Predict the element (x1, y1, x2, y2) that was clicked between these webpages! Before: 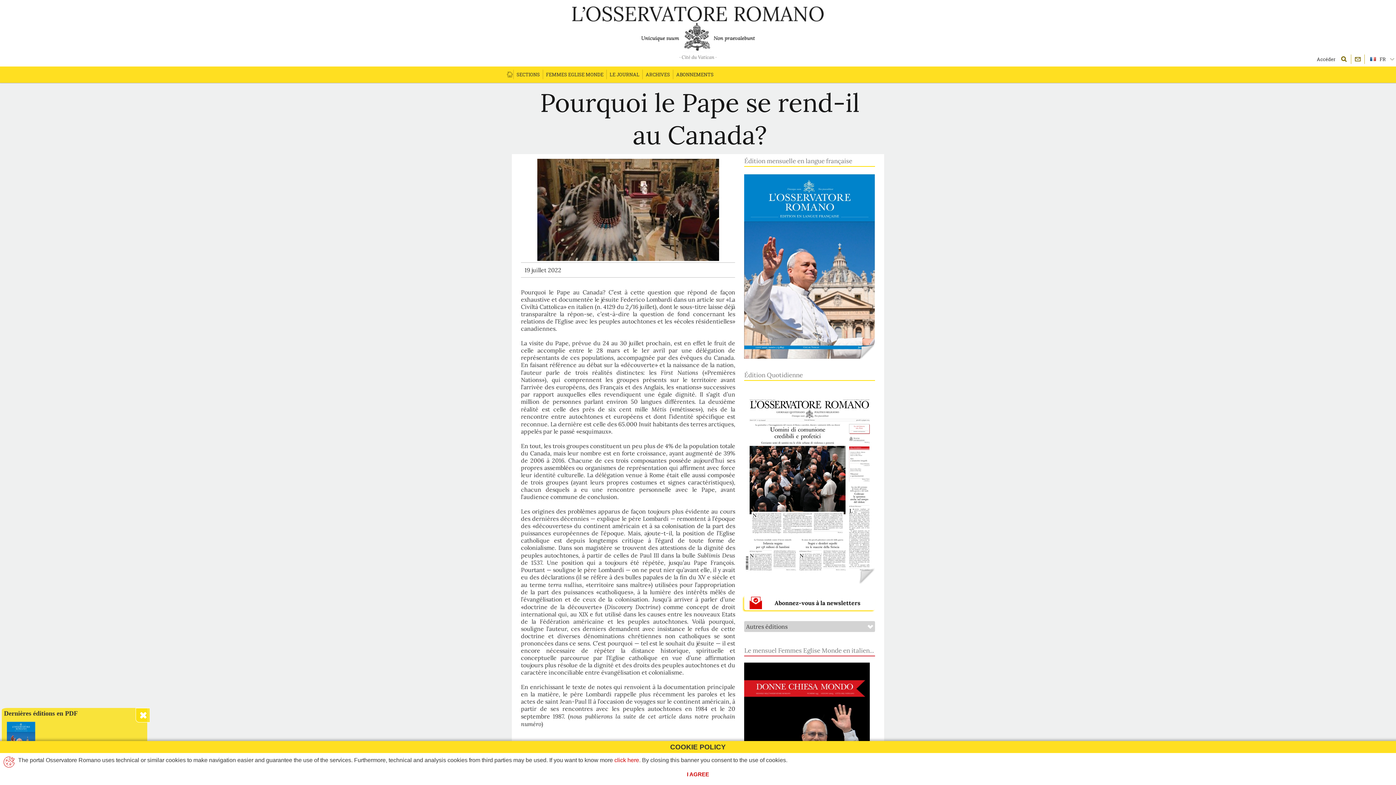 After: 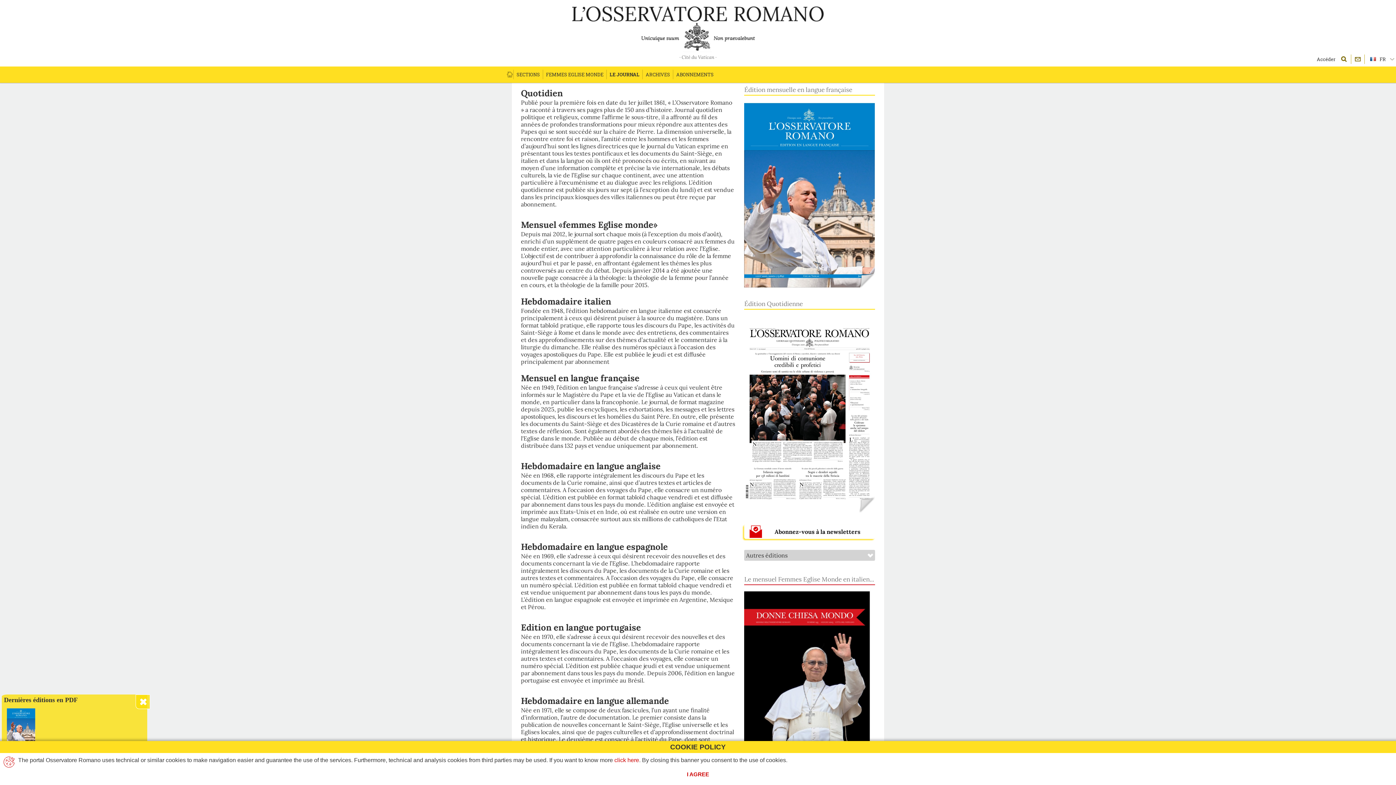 Action: bbox: (606, 66, 642, 82) label: LE JOURNAL